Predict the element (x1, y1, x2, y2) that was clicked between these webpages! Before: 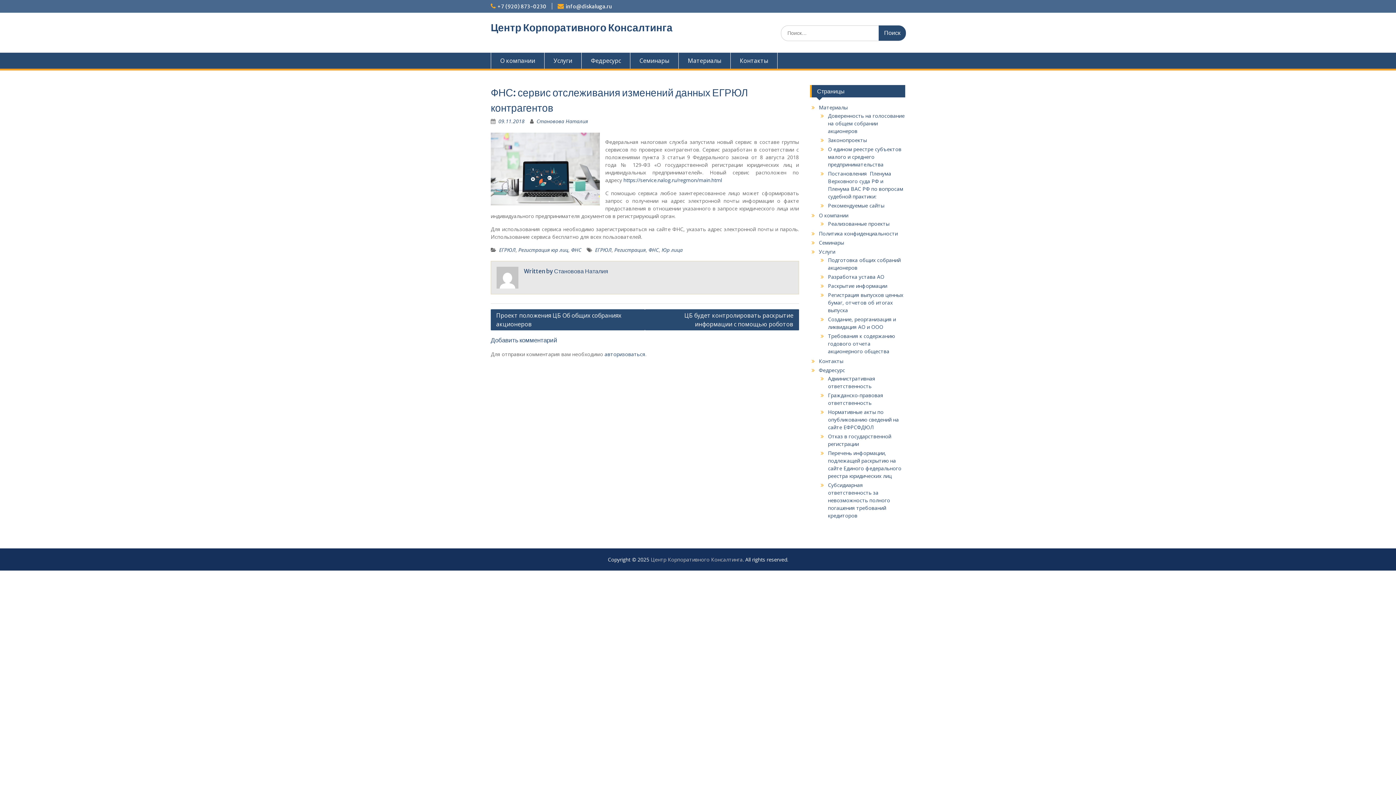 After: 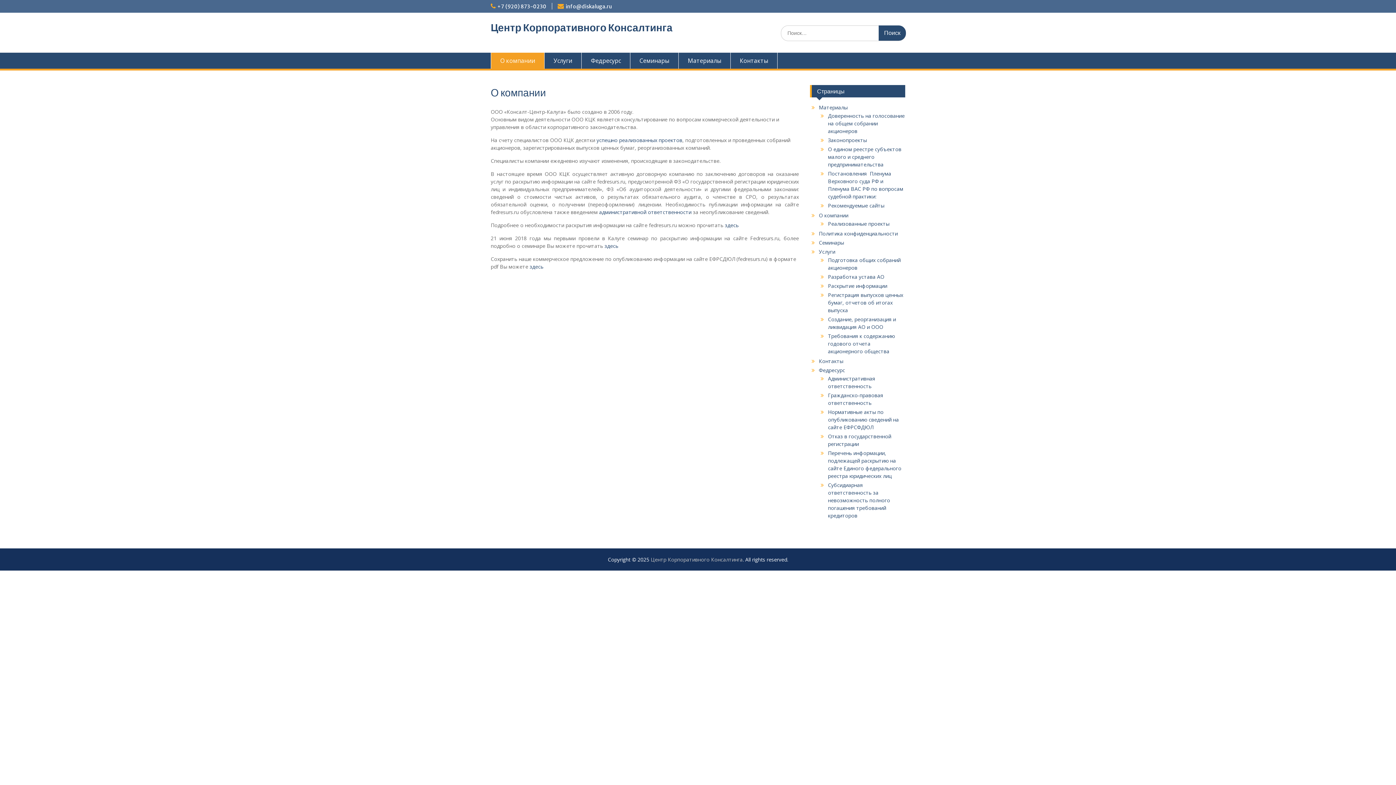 Action: label: О компании bbox: (490, 52, 544, 68)